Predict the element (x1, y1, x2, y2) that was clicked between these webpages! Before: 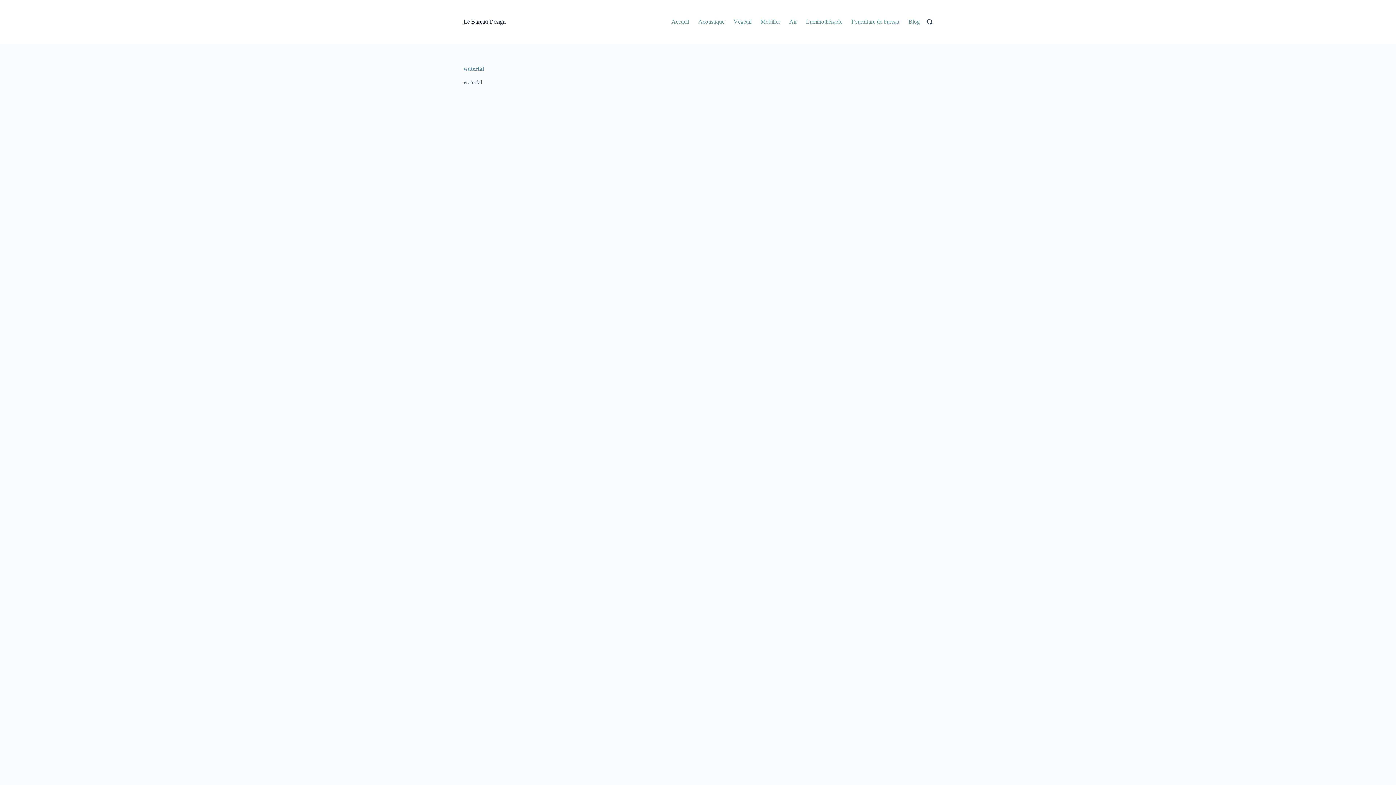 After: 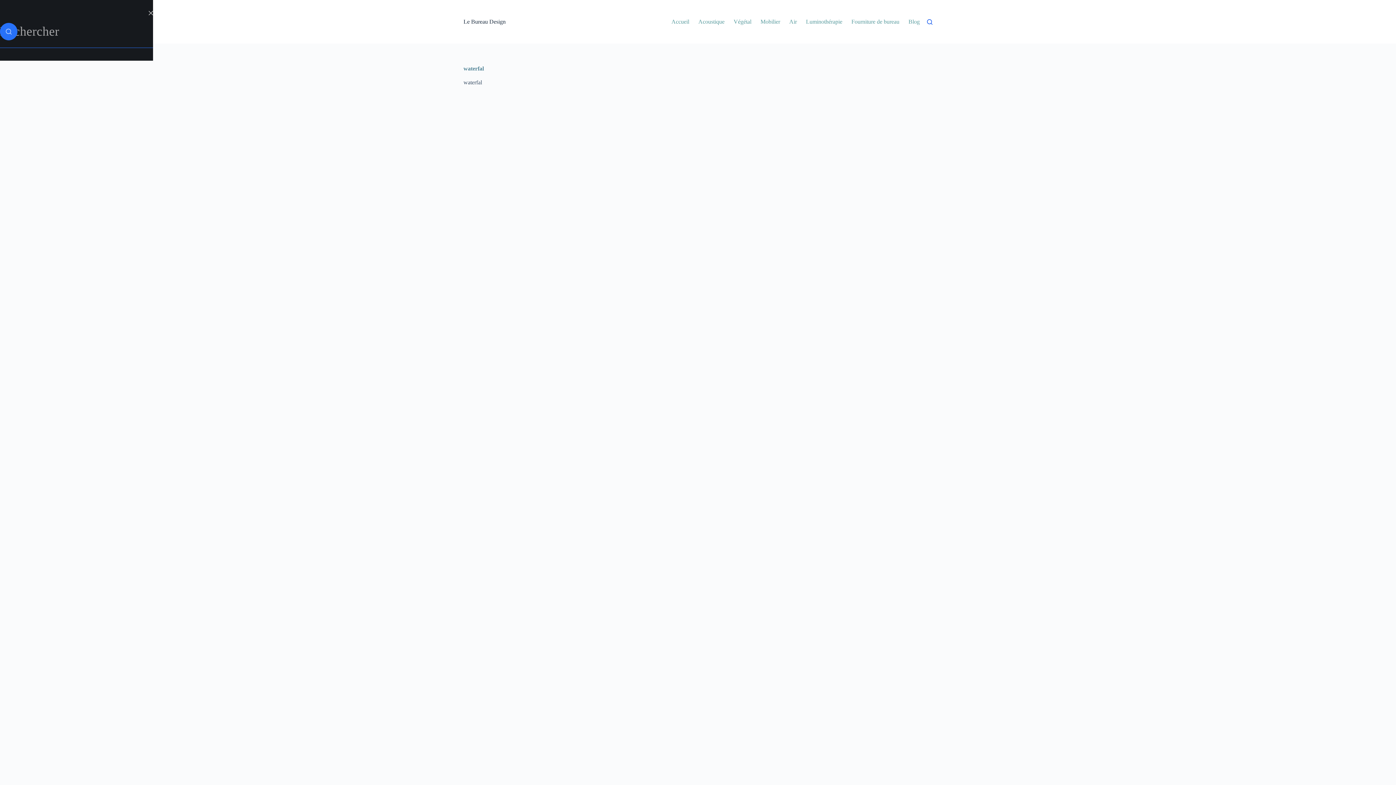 Action: bbox: (927, 19, 932, 24) label: Rechercher